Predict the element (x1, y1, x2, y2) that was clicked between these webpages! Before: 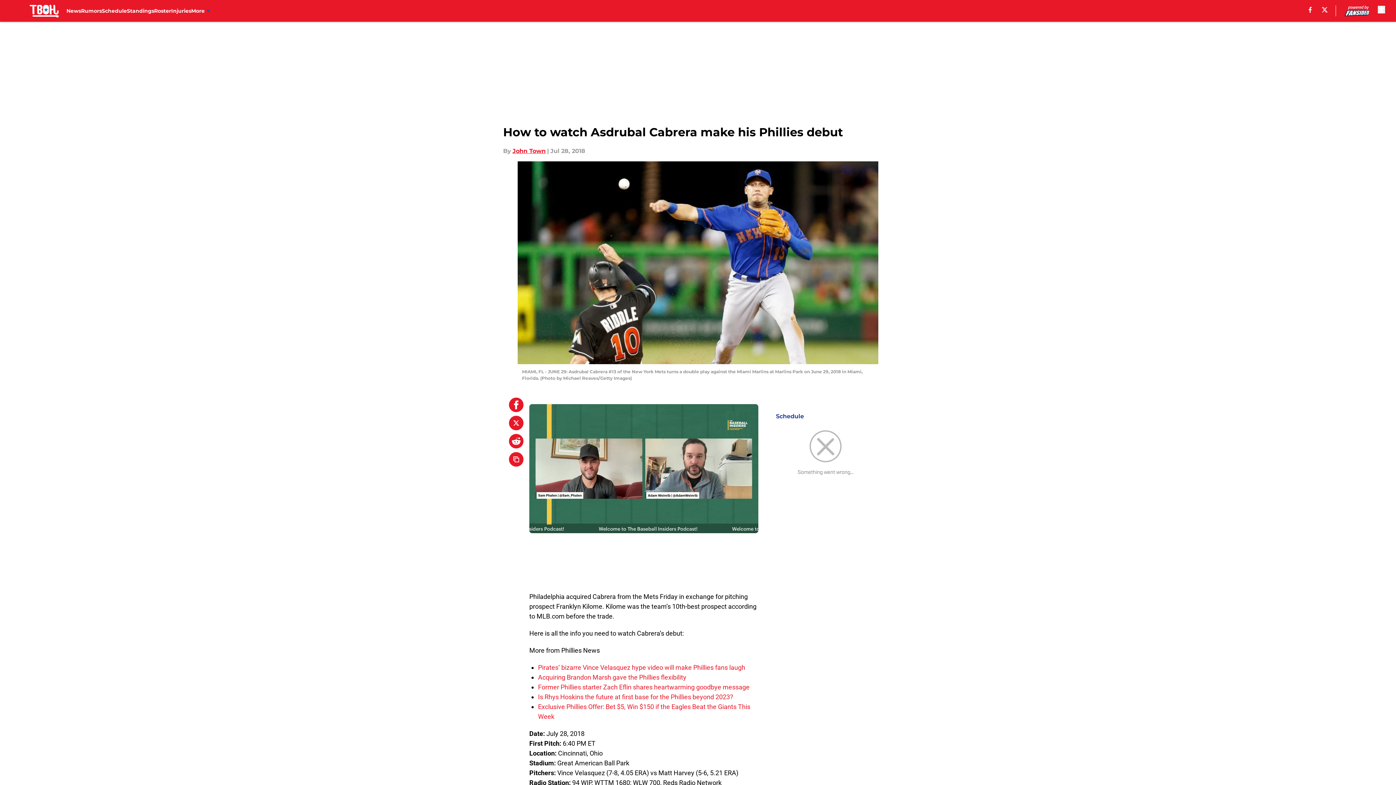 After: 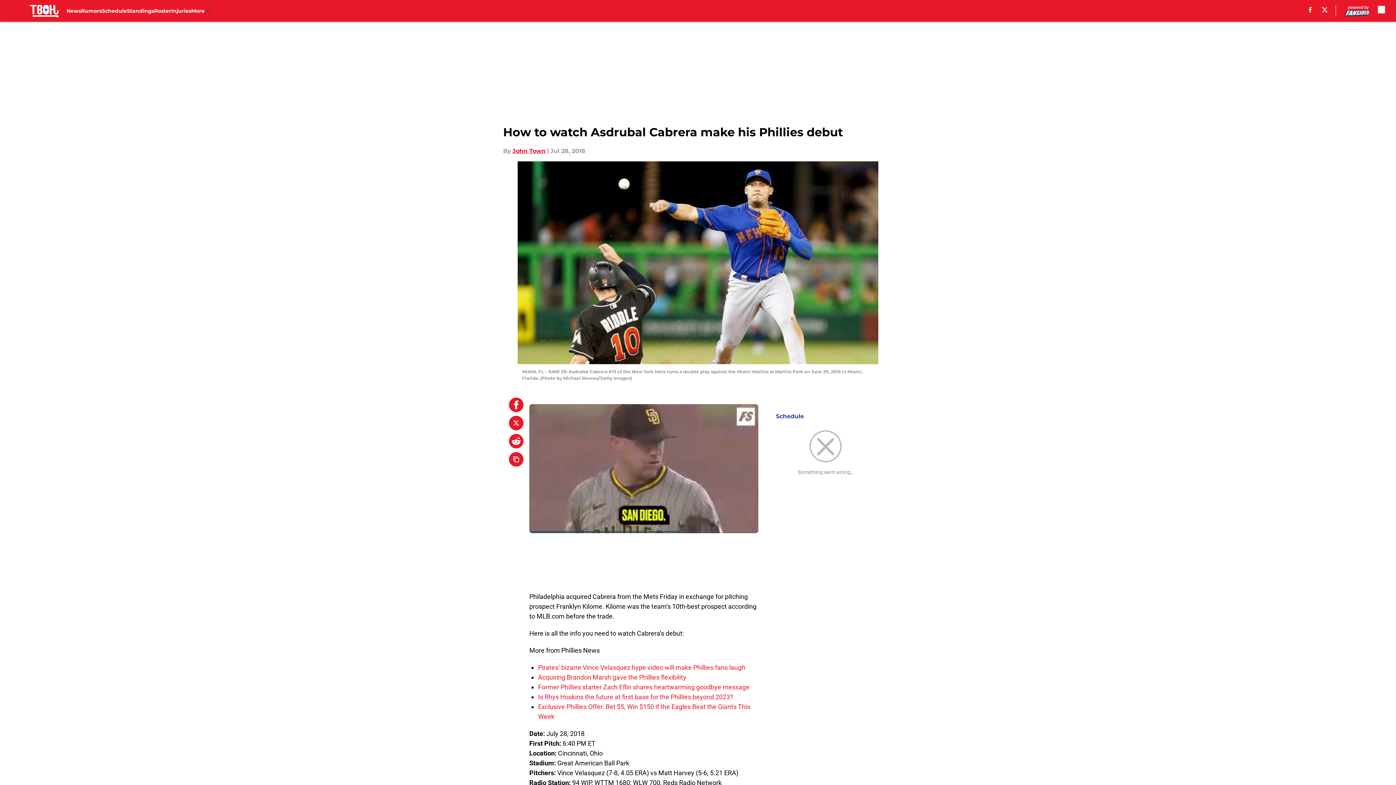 Action: bbox: (509, 434, 523, 448)